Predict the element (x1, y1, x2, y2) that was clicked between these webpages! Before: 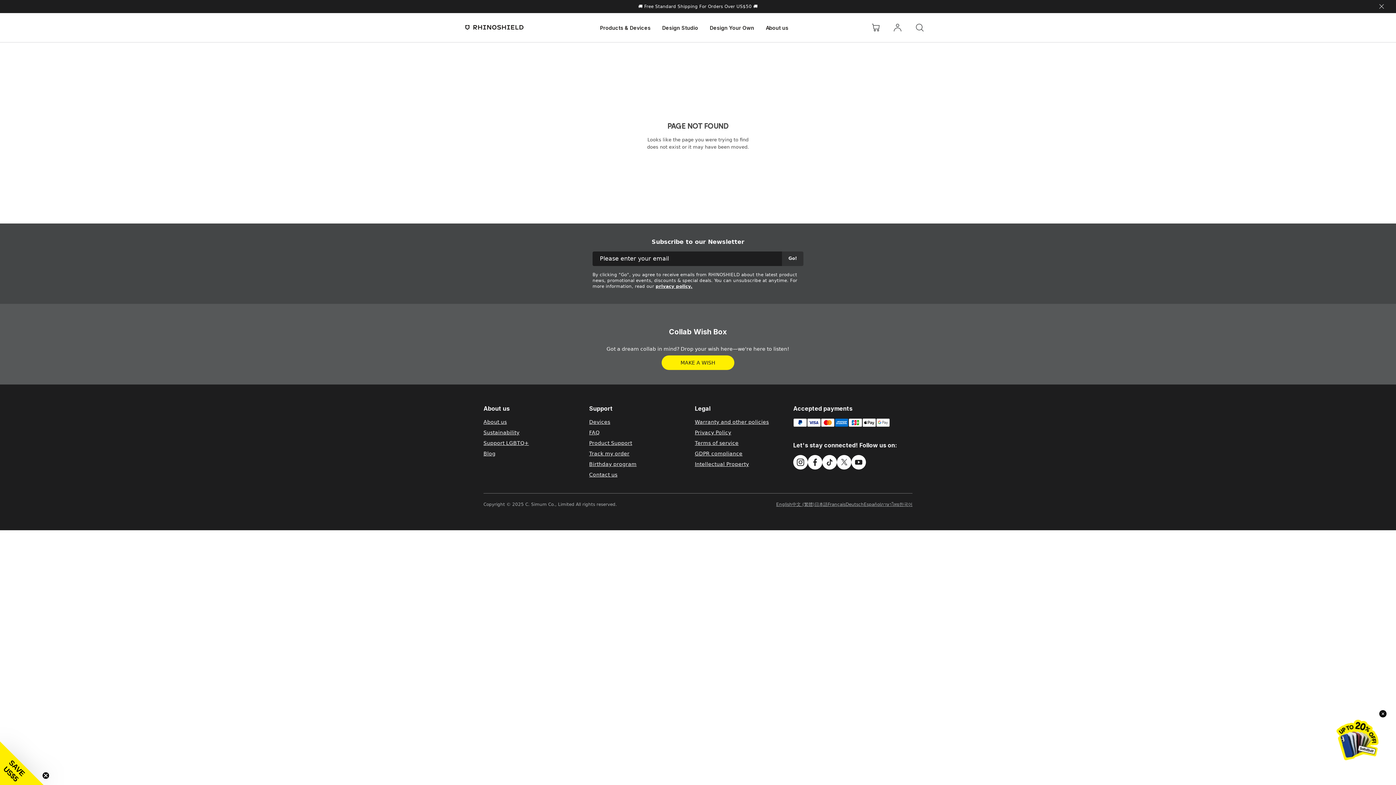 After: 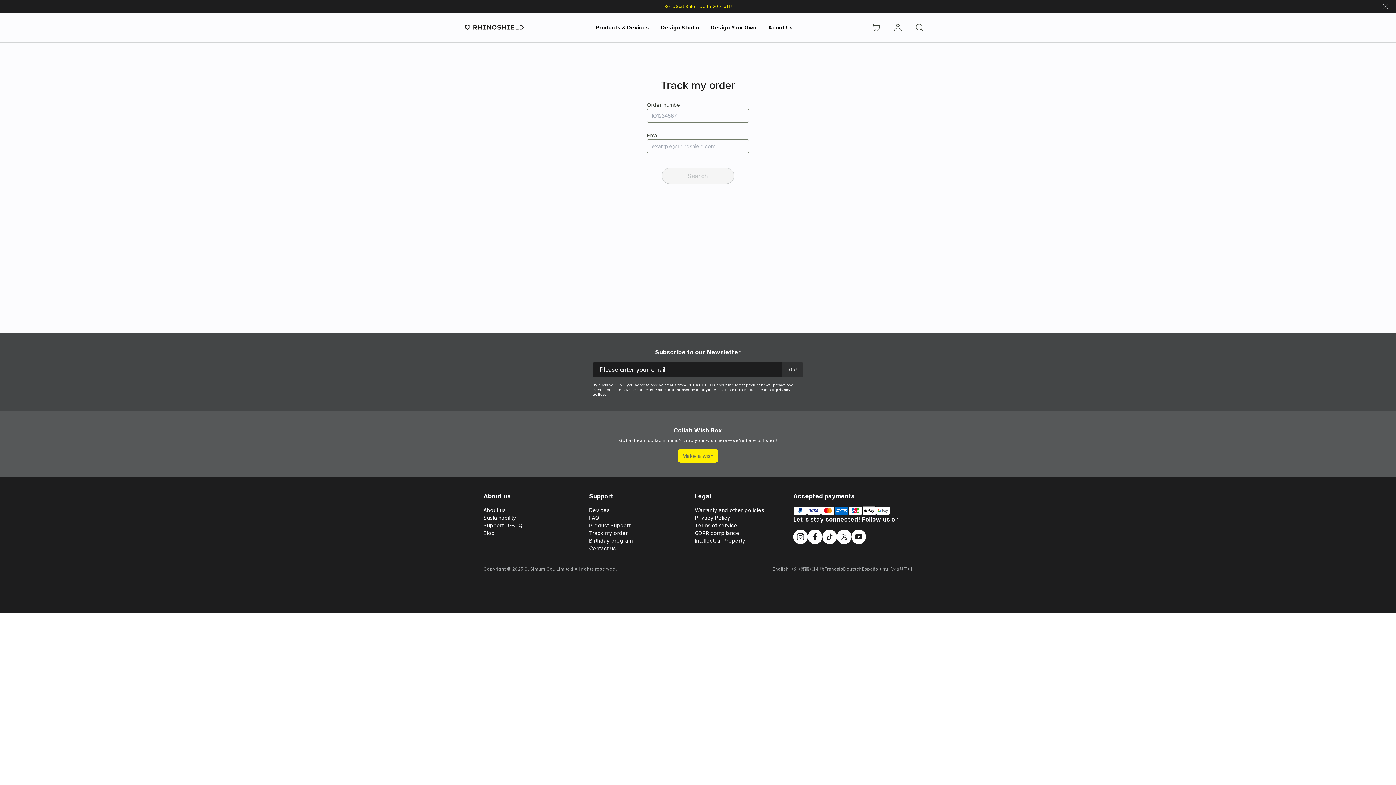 Action: label: Track my order bbox: (589, 450, 629, 456)